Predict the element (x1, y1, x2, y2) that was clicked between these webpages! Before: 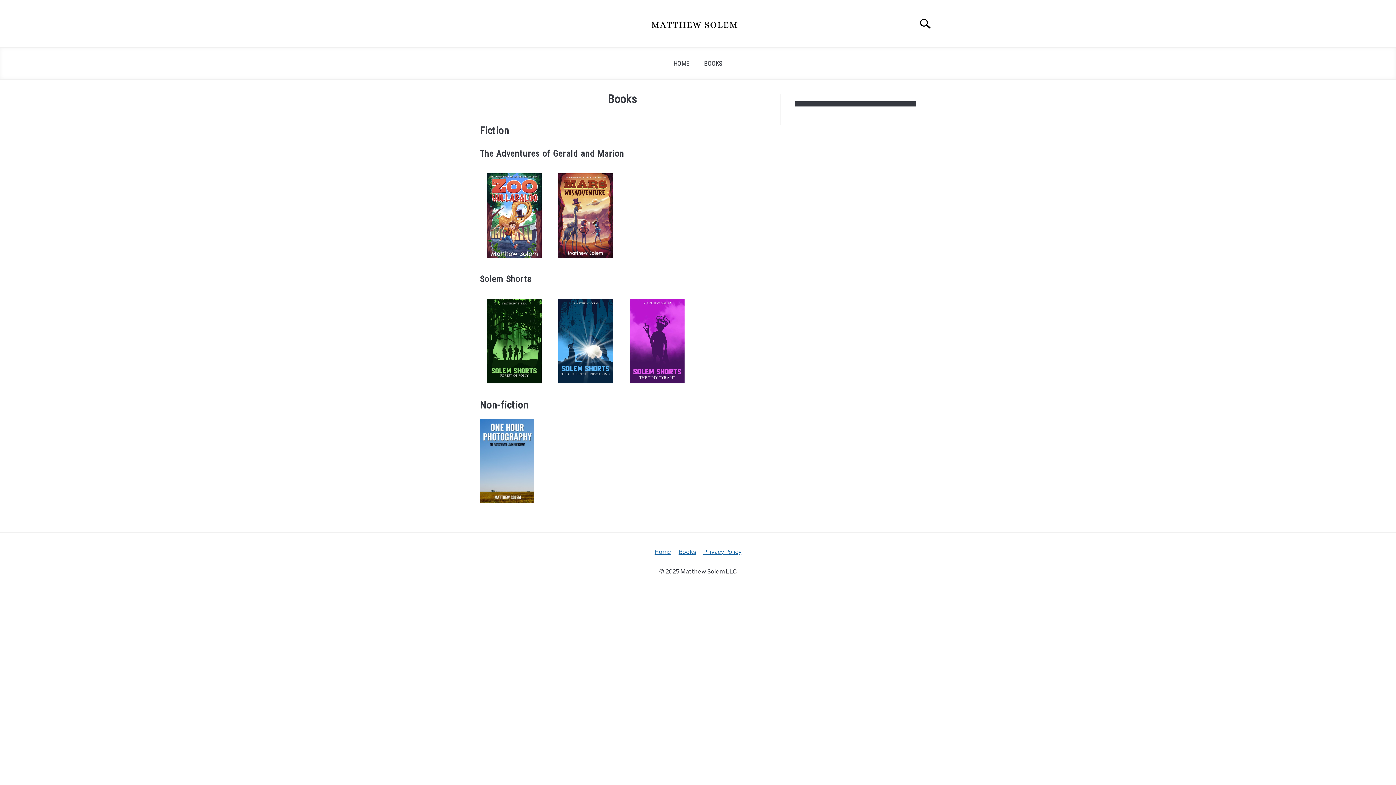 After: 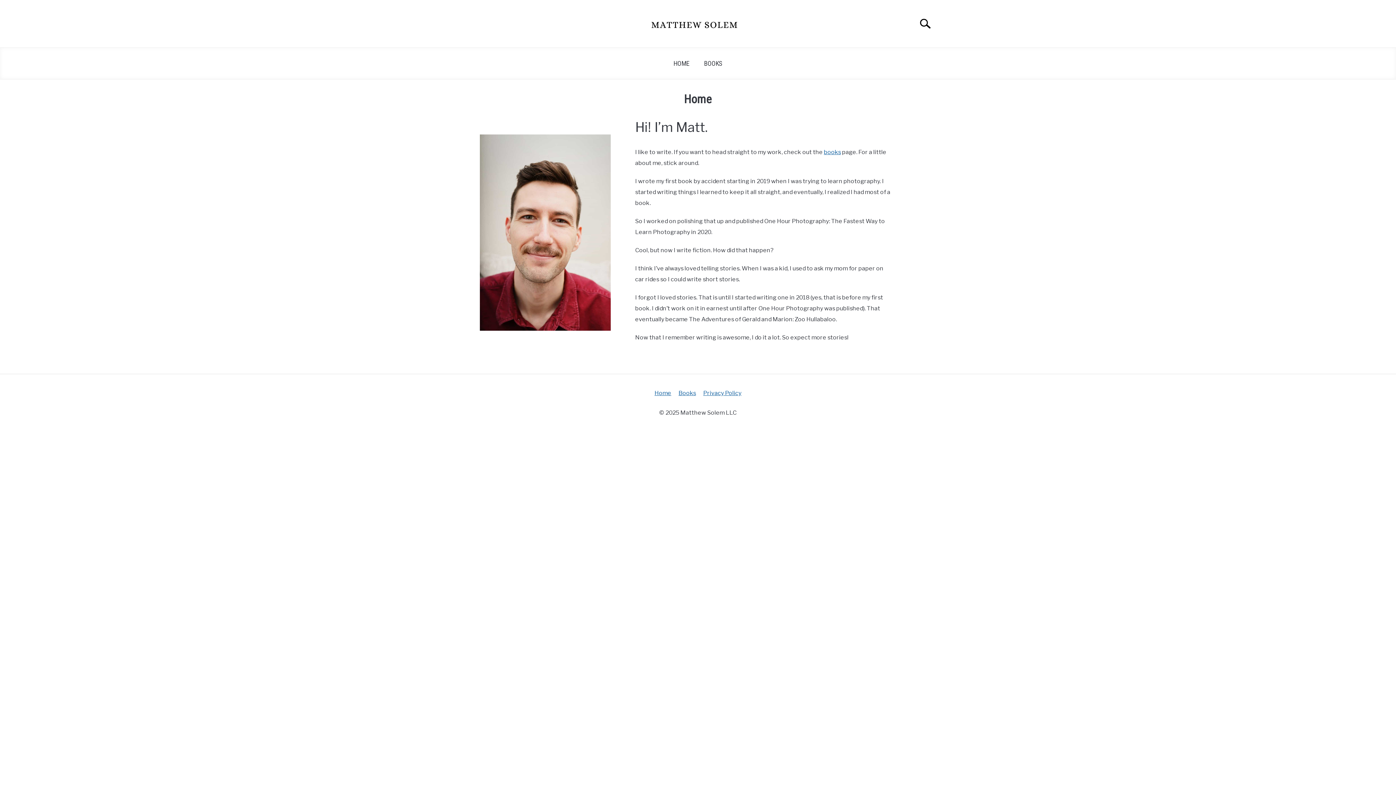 Action: label: HOME bbox: (666, 54, 696, 72)